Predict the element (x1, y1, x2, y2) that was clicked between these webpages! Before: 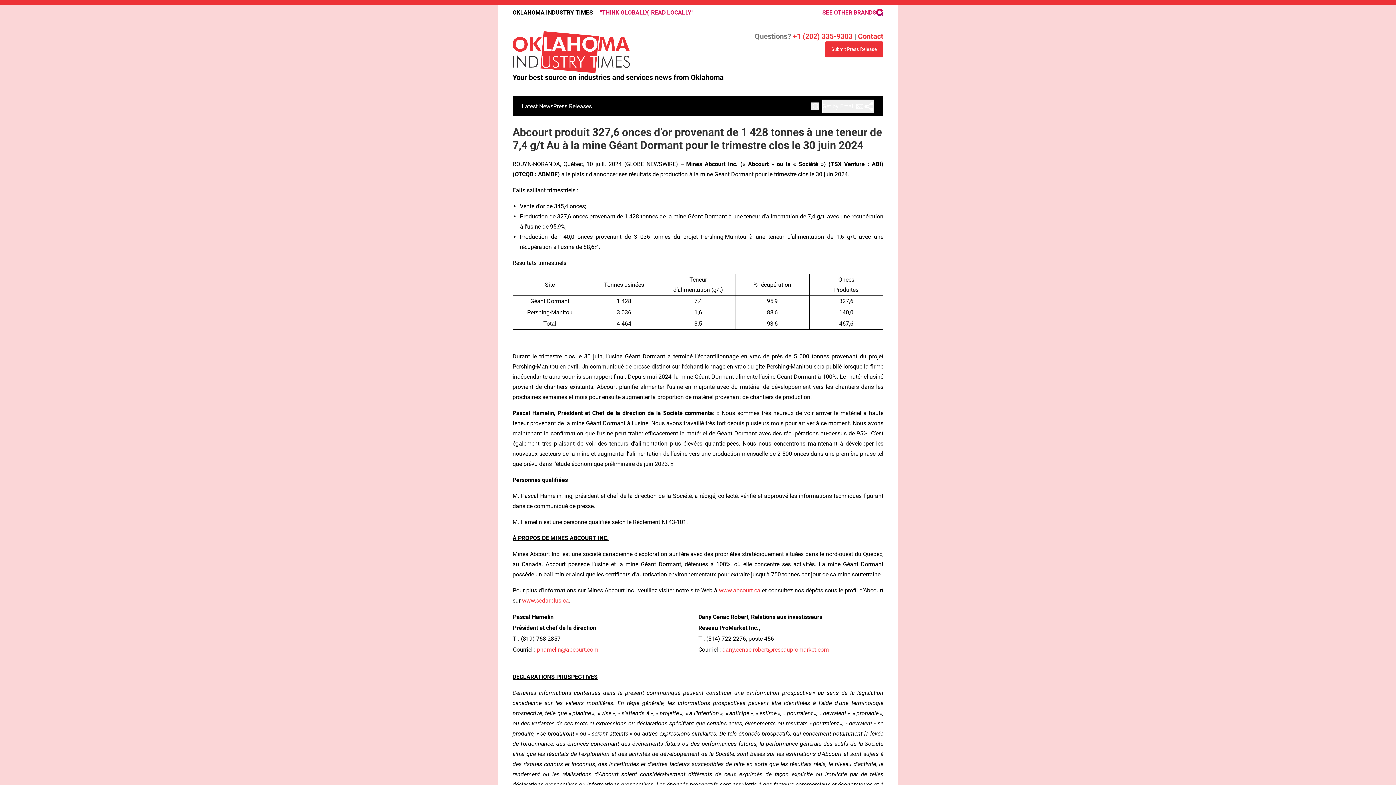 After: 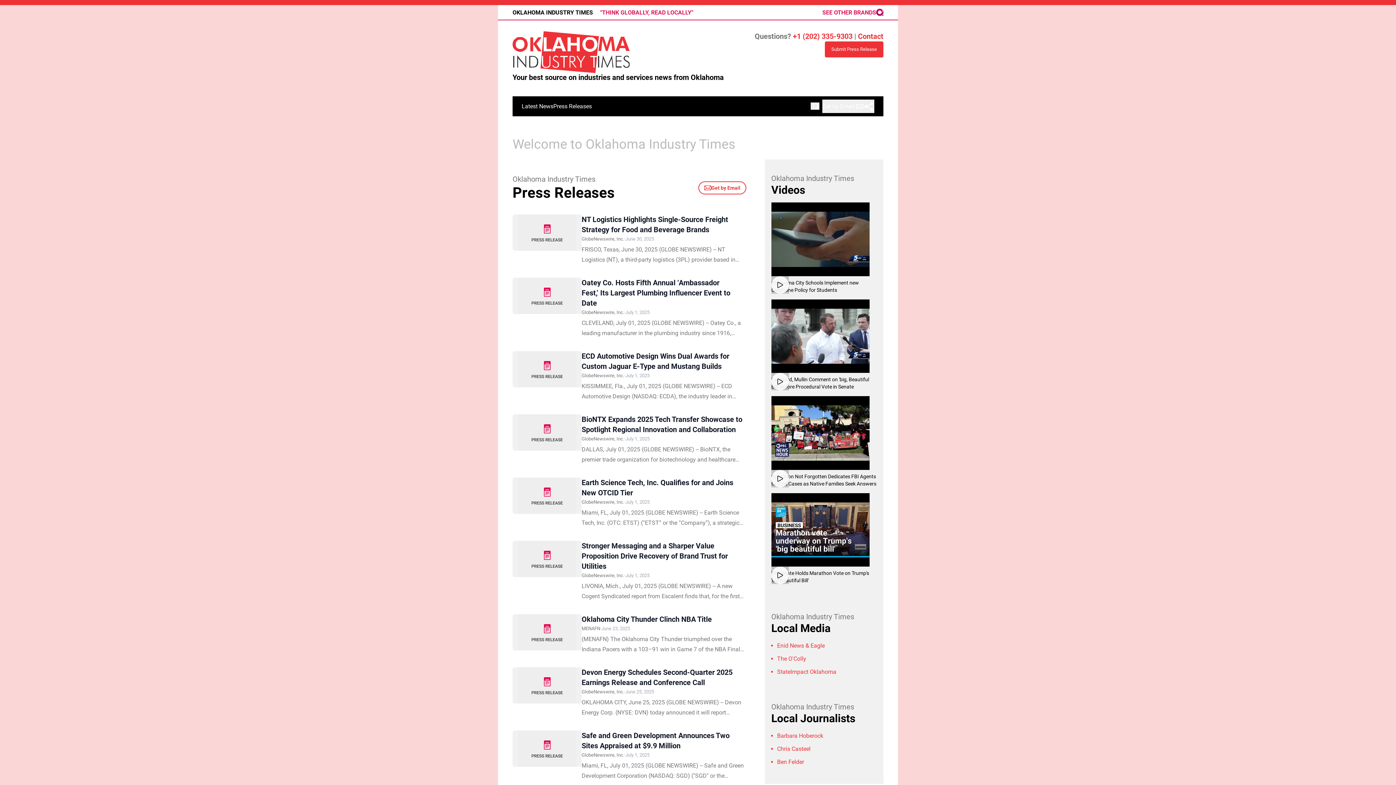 Action: bbox: (512, 31, 718, 73)